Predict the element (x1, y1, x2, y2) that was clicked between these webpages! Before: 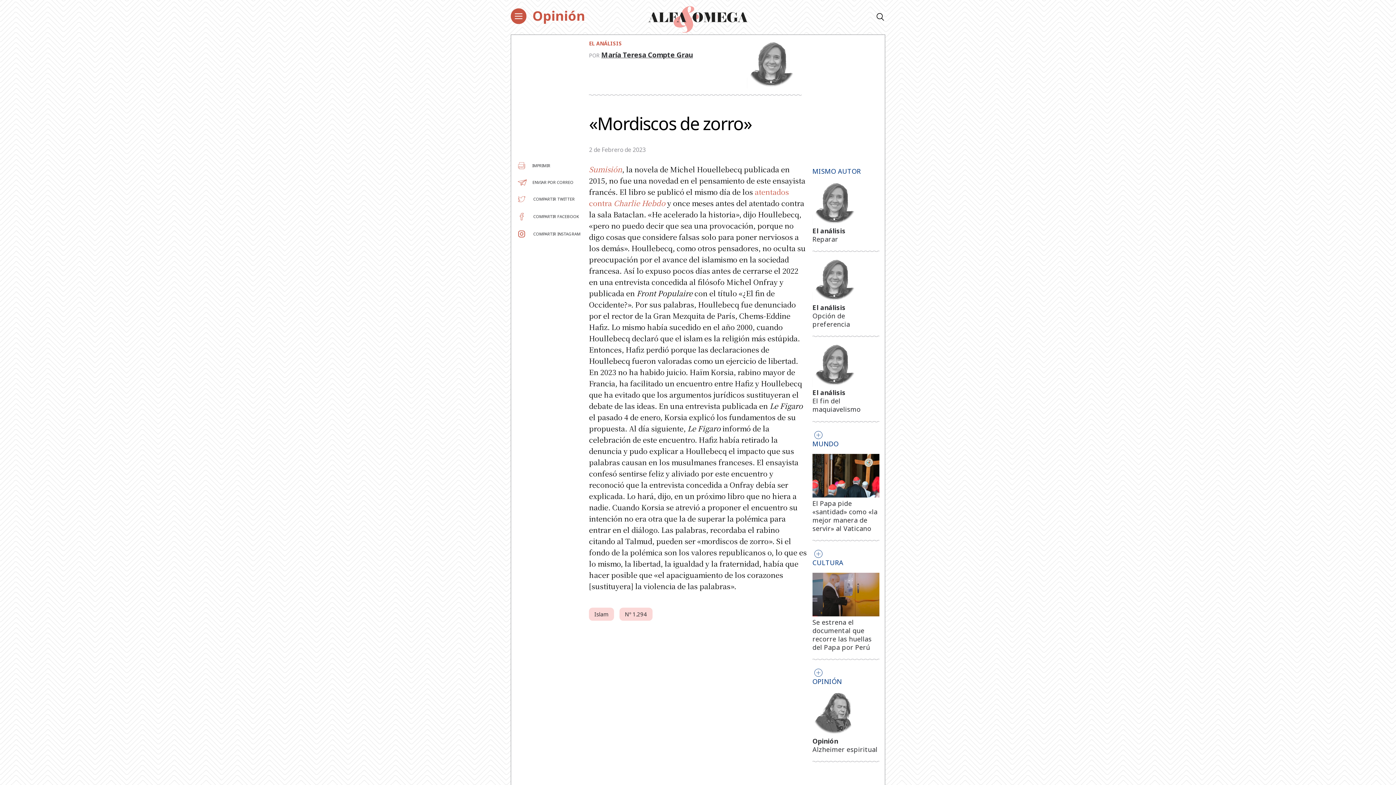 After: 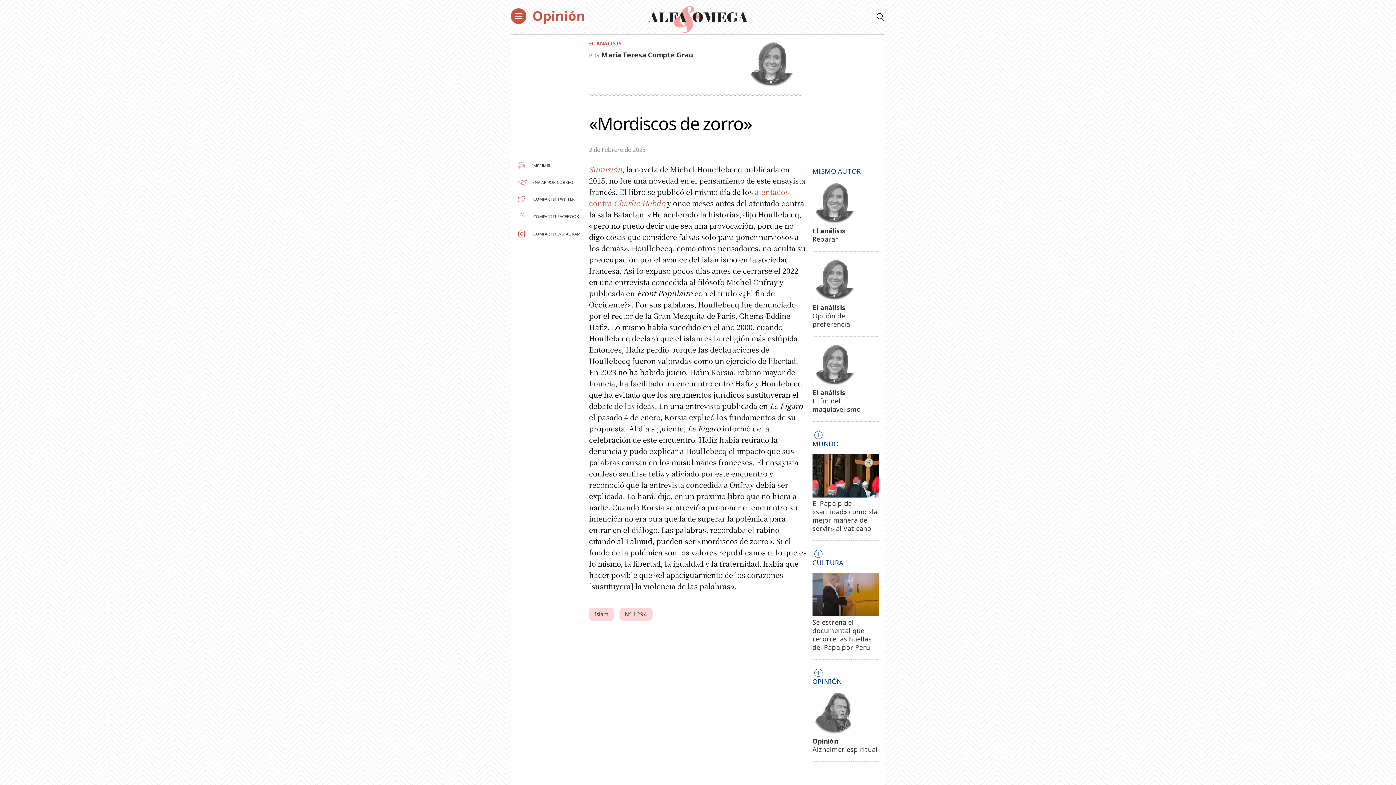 Action: label:  COMPARTIR TWITTER bbox: (516, 196, 574, 201)